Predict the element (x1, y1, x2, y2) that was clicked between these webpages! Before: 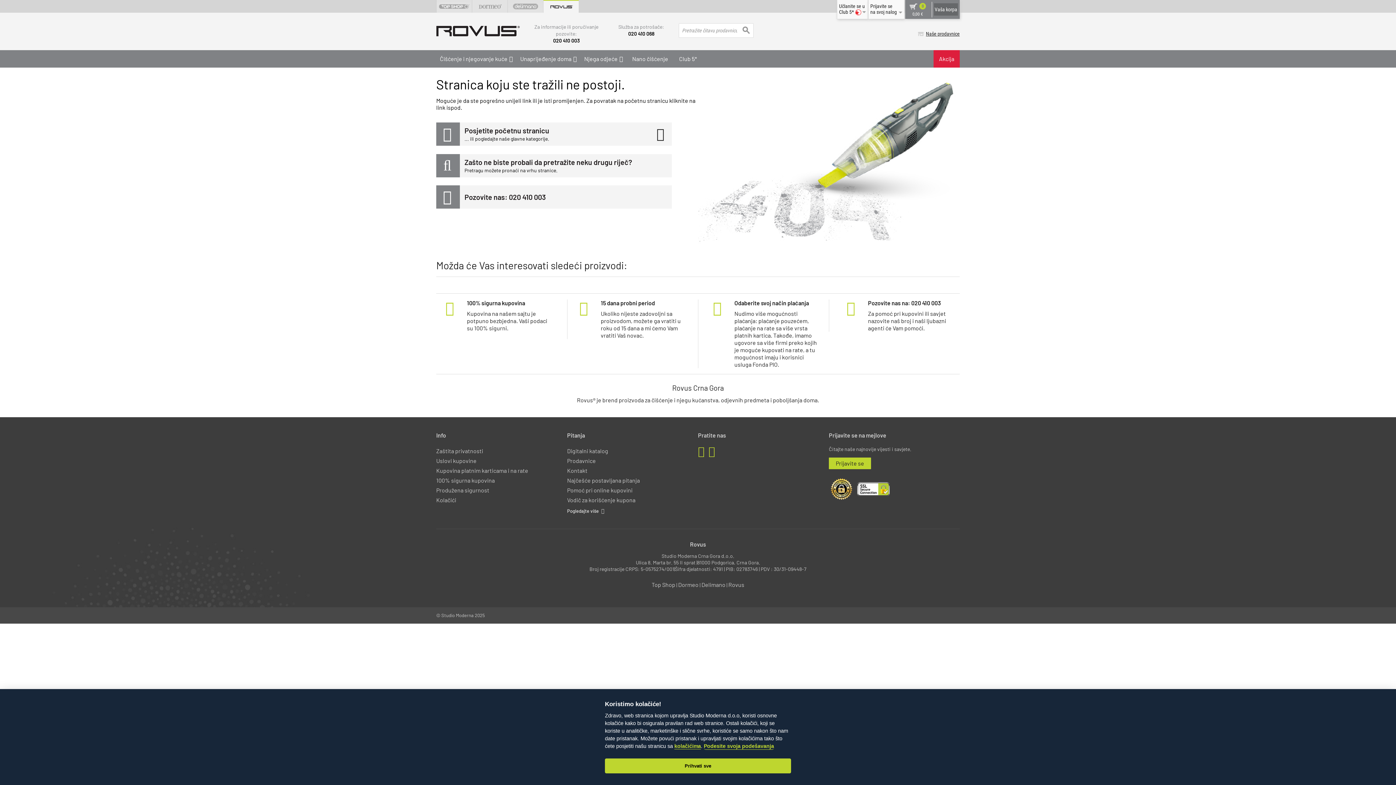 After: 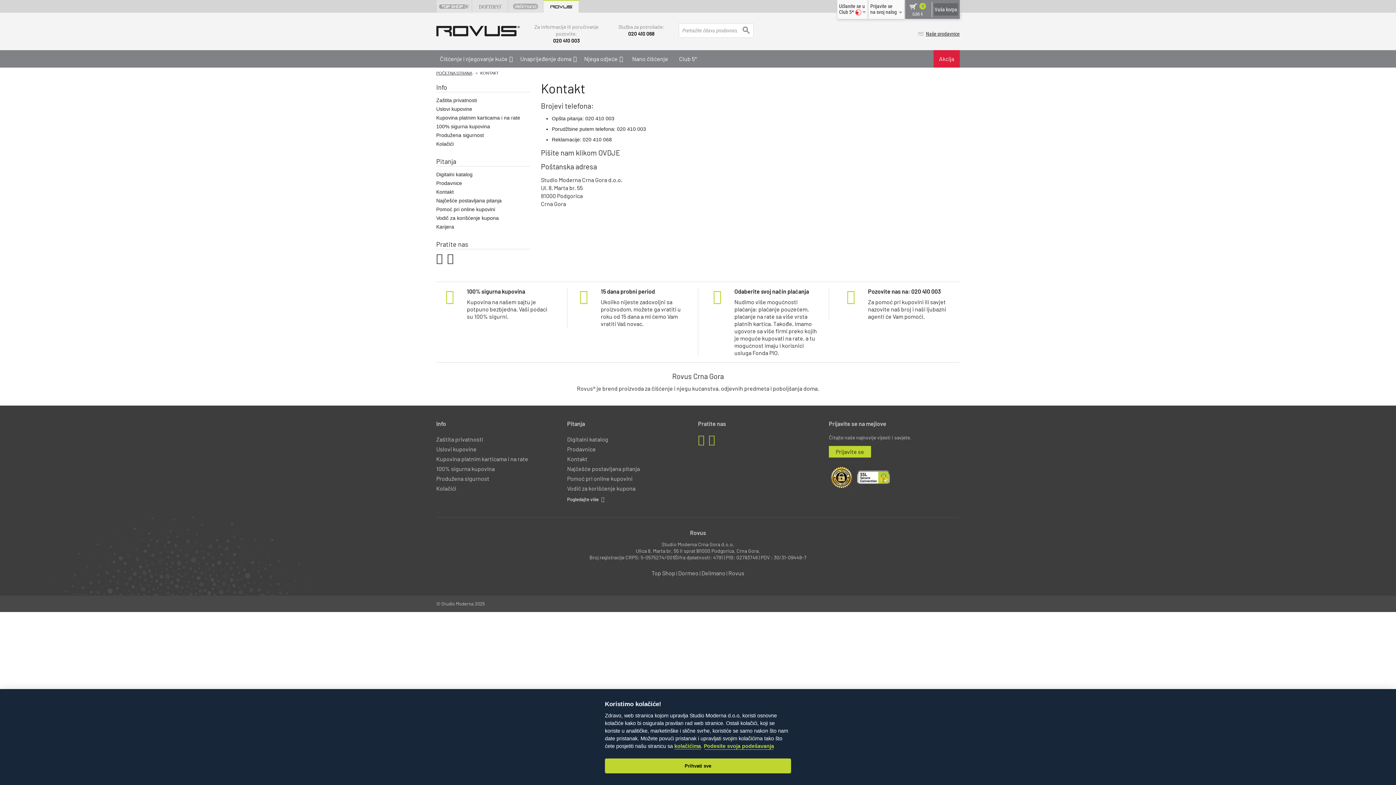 Action: bbox: (567, 467, 587, 474) label: Kontakt